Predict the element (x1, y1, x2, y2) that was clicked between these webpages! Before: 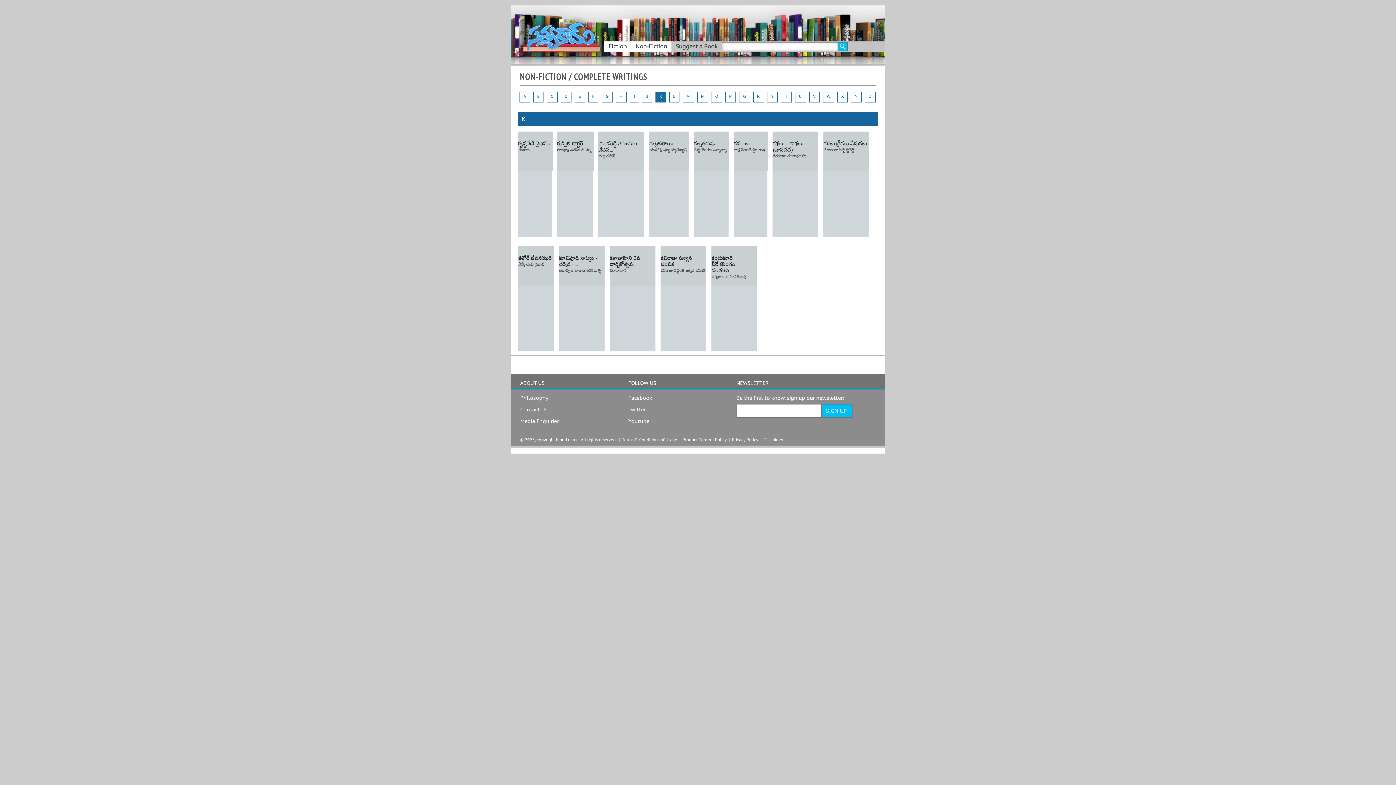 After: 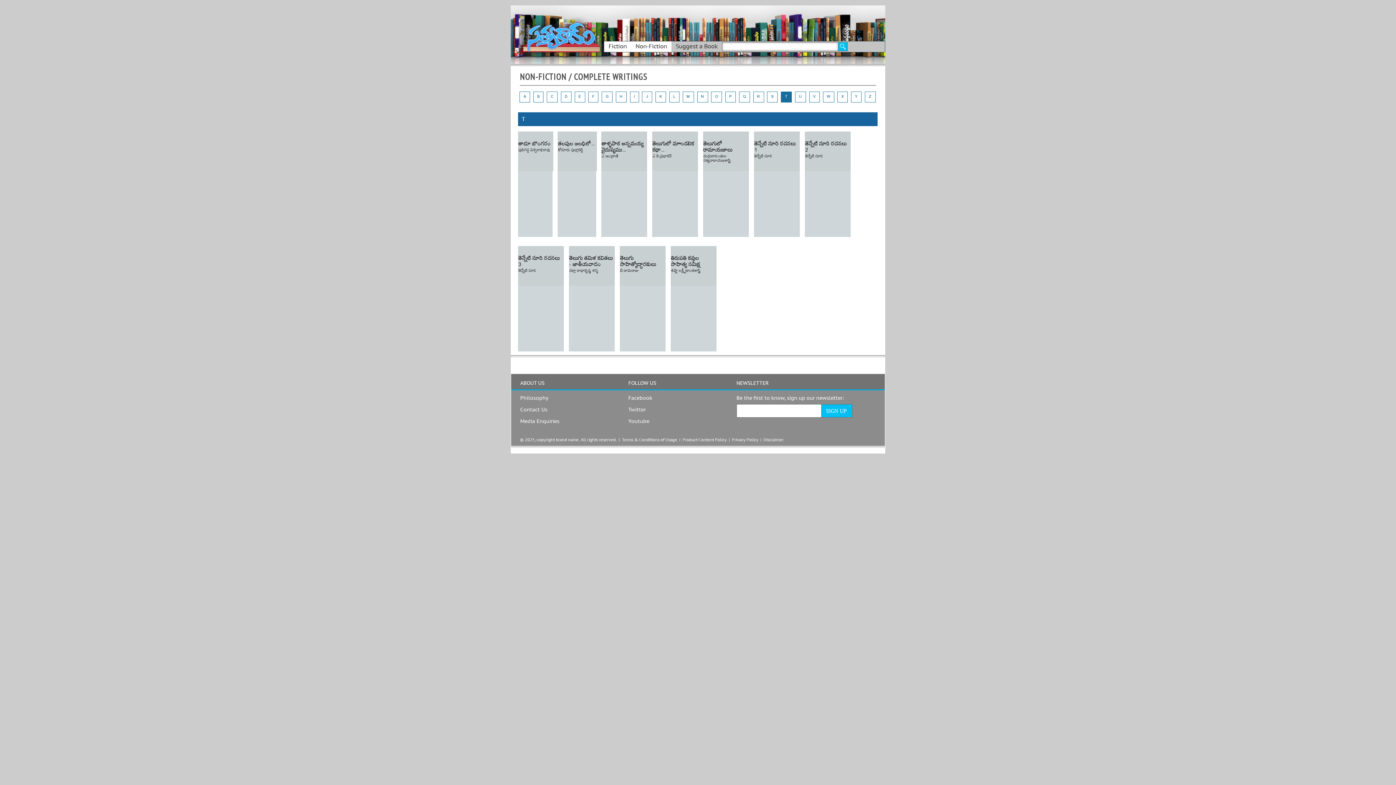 Action: label: T bbox: (781, 91, 792, 102)